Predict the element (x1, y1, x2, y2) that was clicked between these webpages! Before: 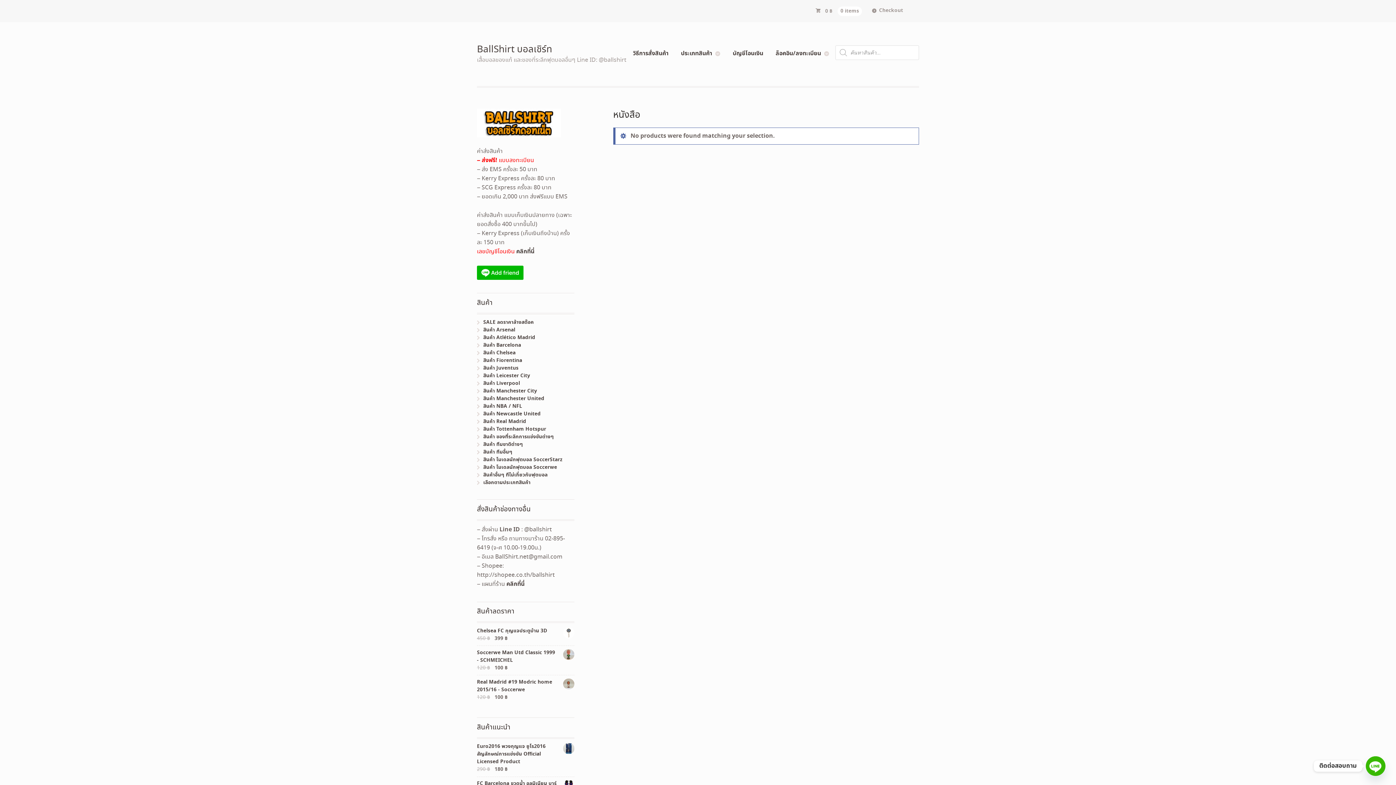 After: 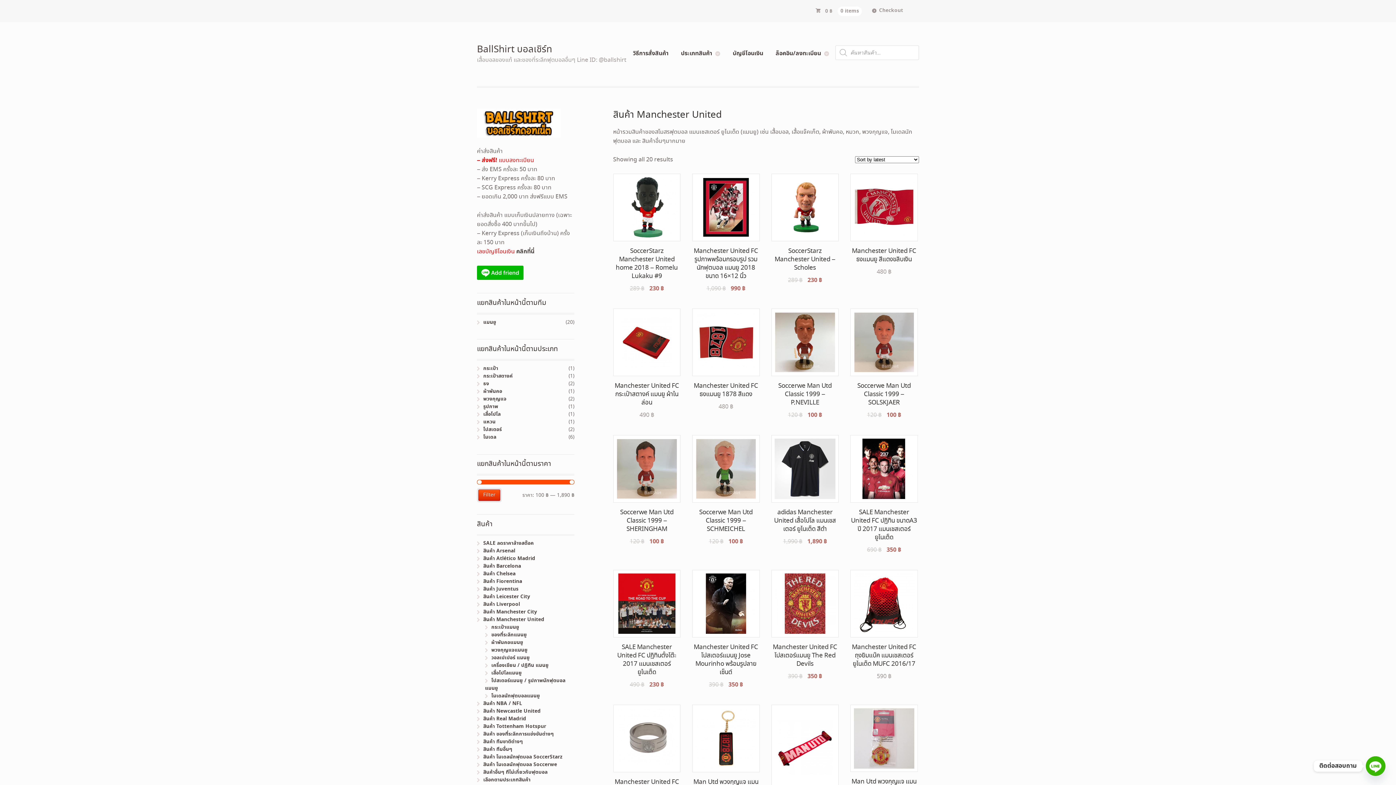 Action: label: สินค้า Manchester United bbox: (483, 395, 544, 402)